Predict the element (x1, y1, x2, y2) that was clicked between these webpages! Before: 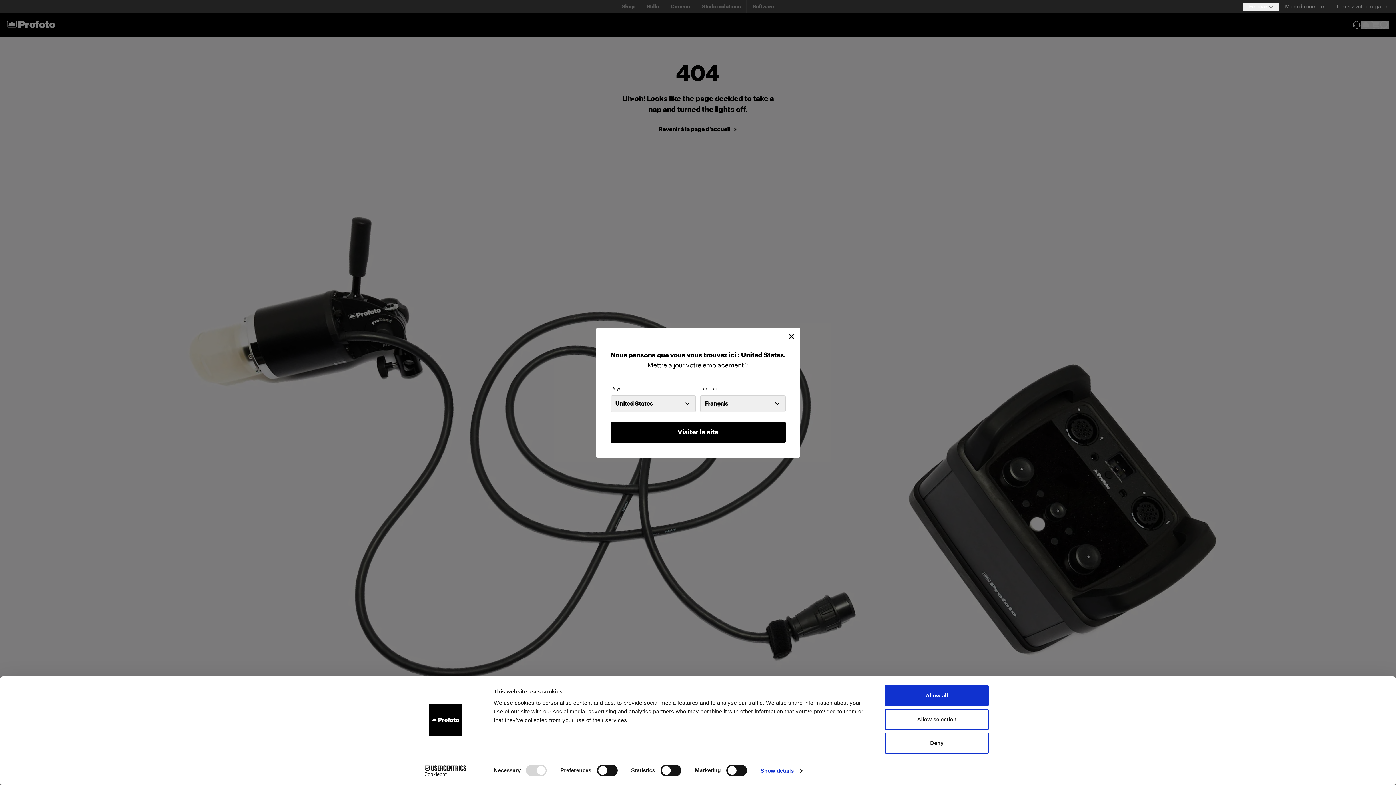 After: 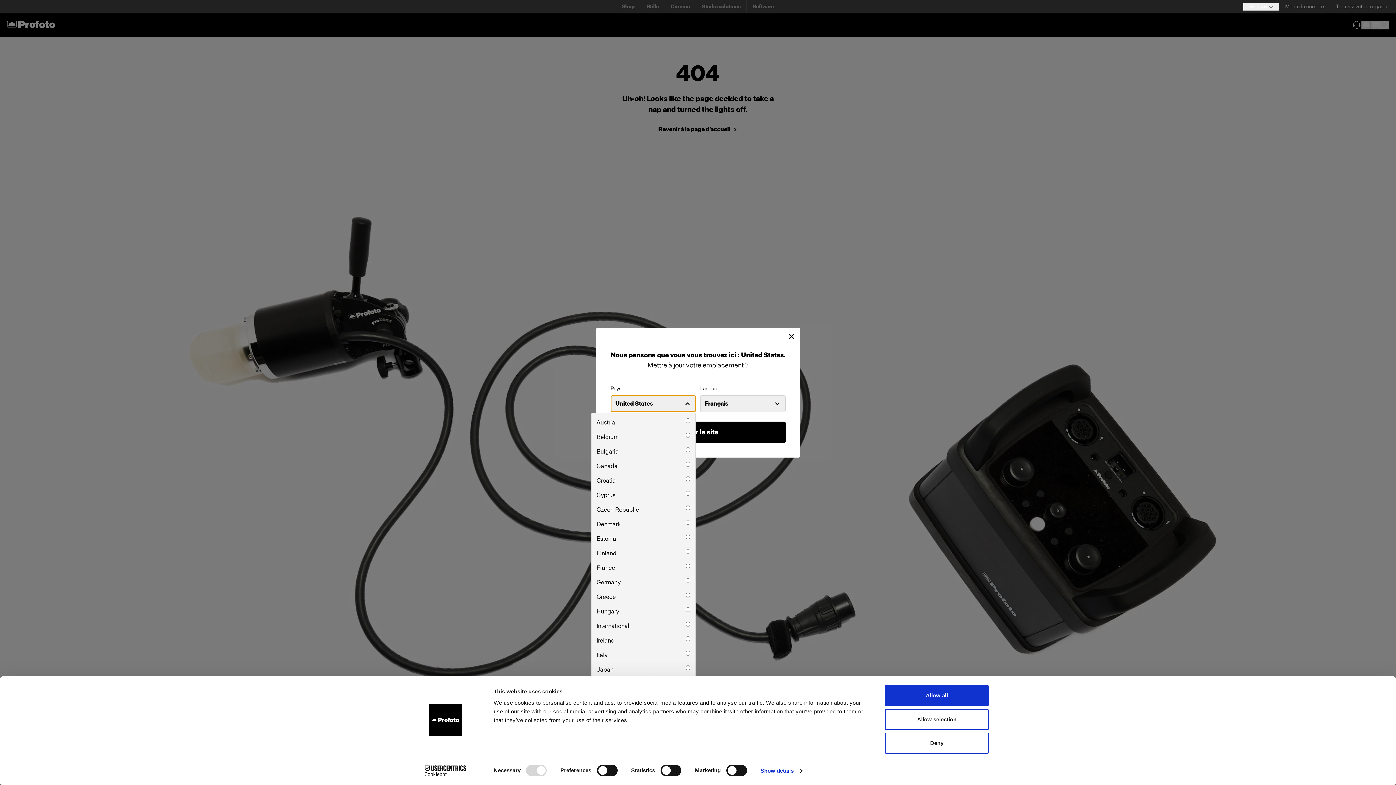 Action: label: United States bbox: (610, 395, 696, 412)